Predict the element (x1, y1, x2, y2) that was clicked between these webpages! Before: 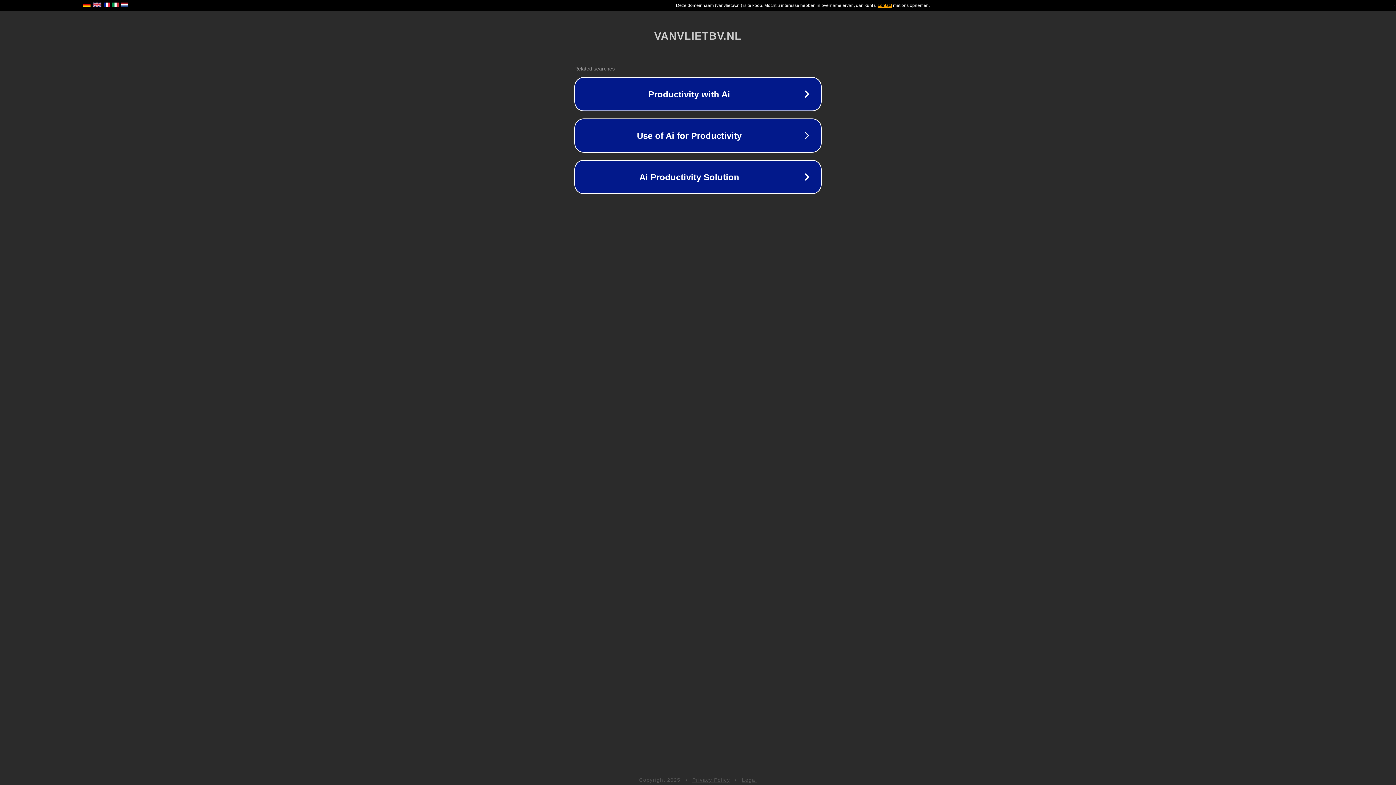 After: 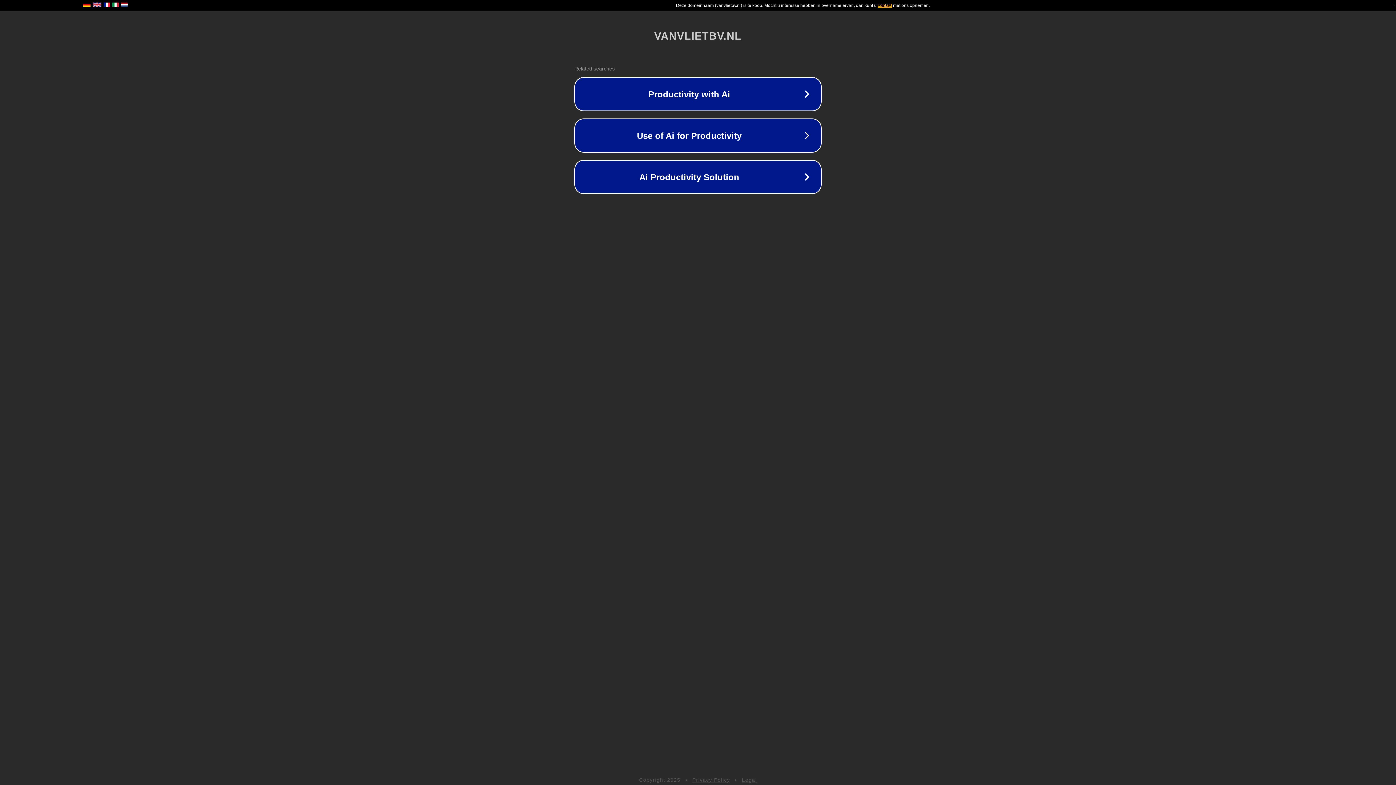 Action: bbox: (692, 777, 730, 783) label: Privacy Policy